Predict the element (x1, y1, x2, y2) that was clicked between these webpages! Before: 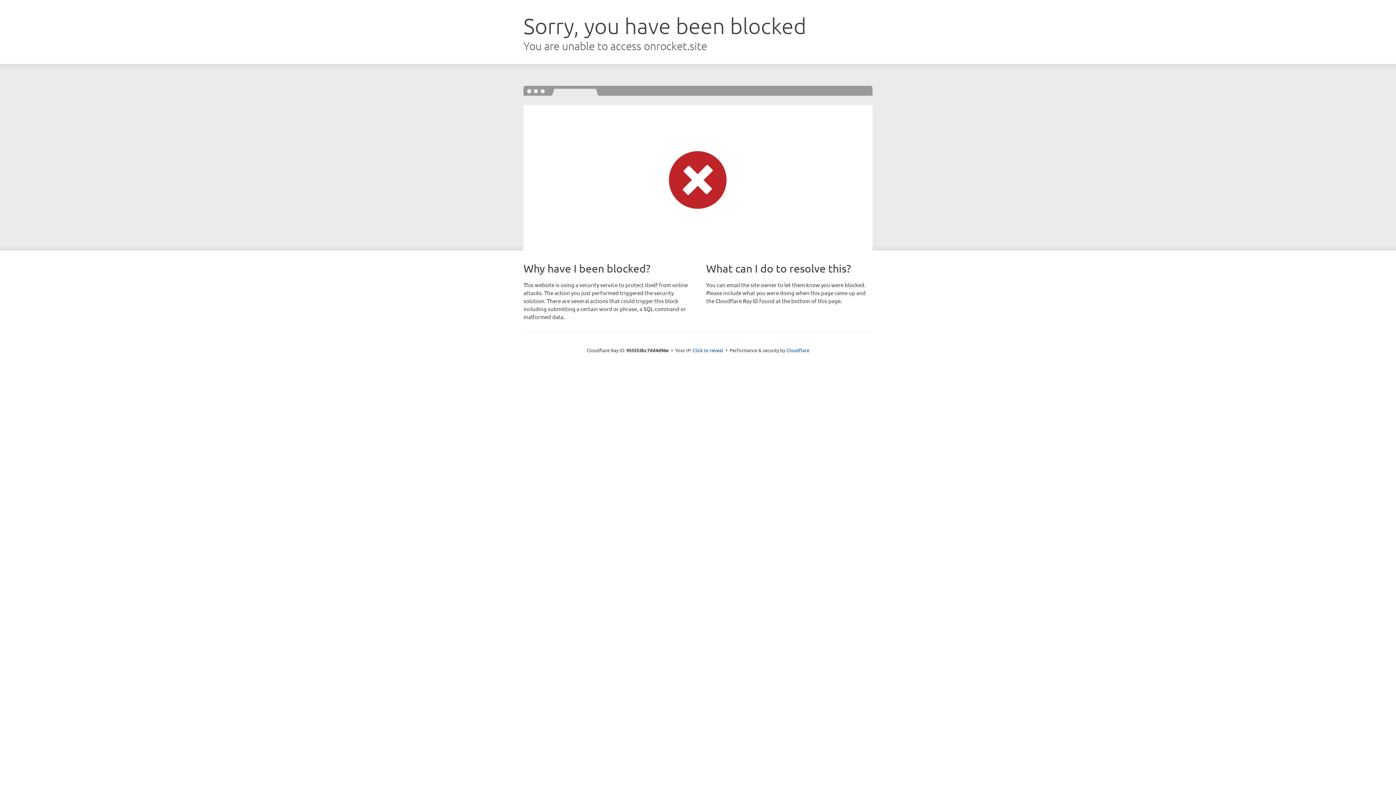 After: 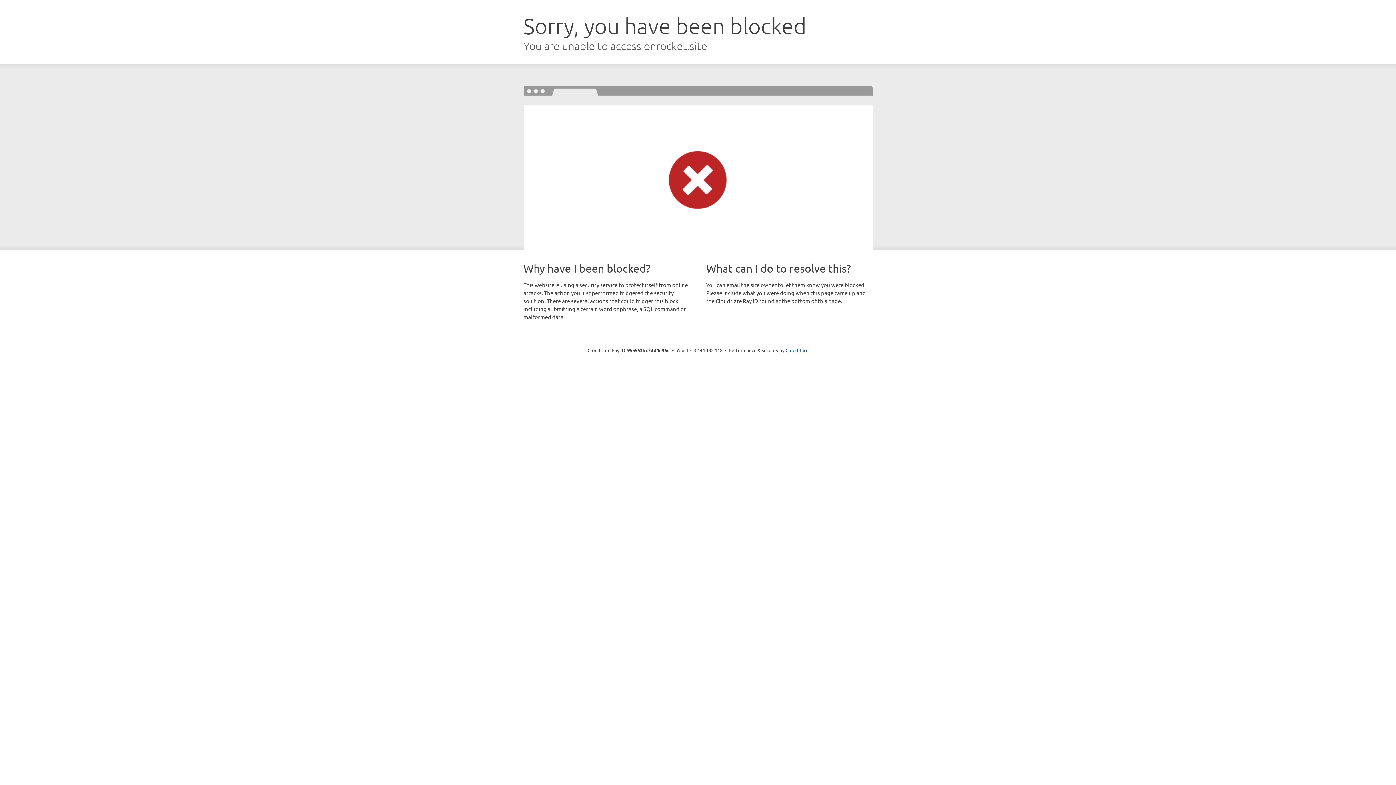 Action: label: Click to reveal bbox: (692, 346, 723, 353)